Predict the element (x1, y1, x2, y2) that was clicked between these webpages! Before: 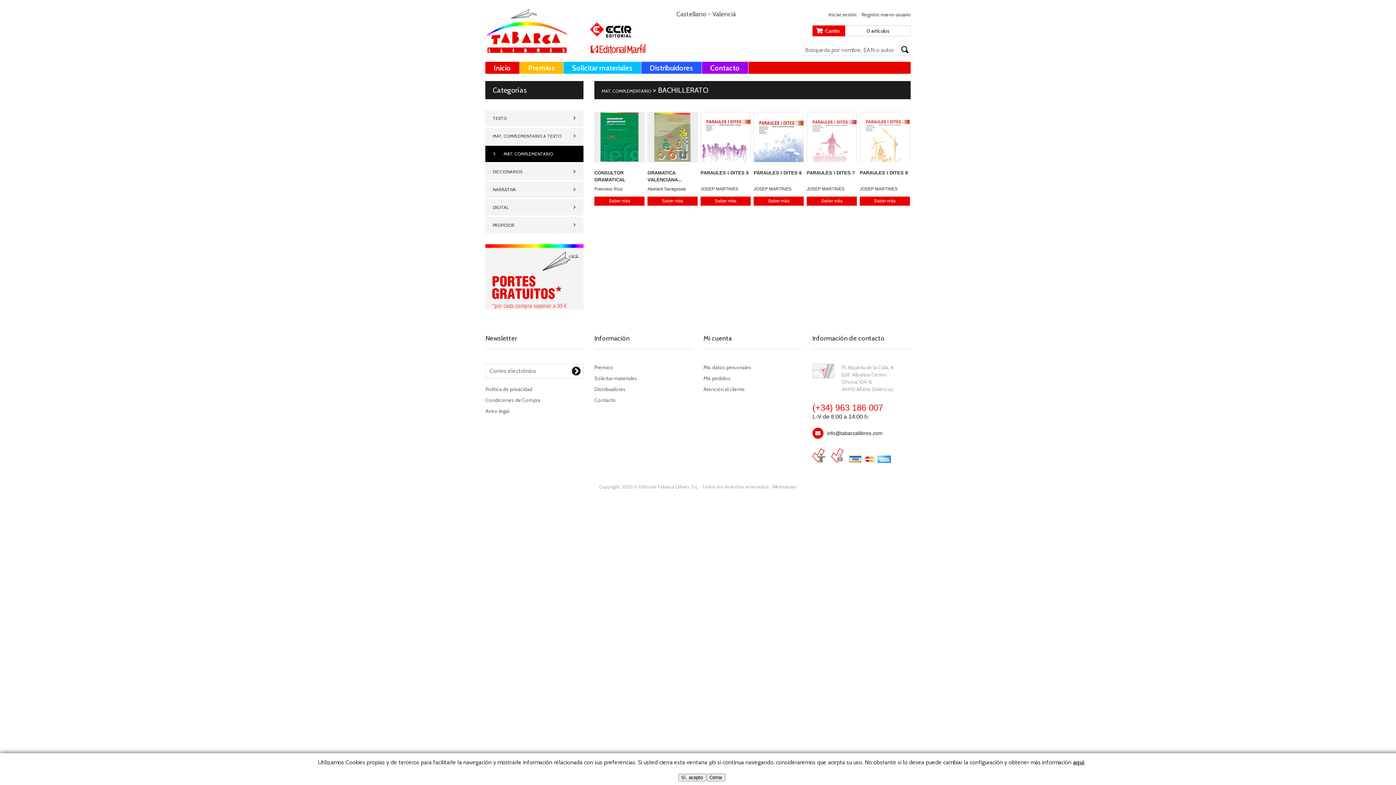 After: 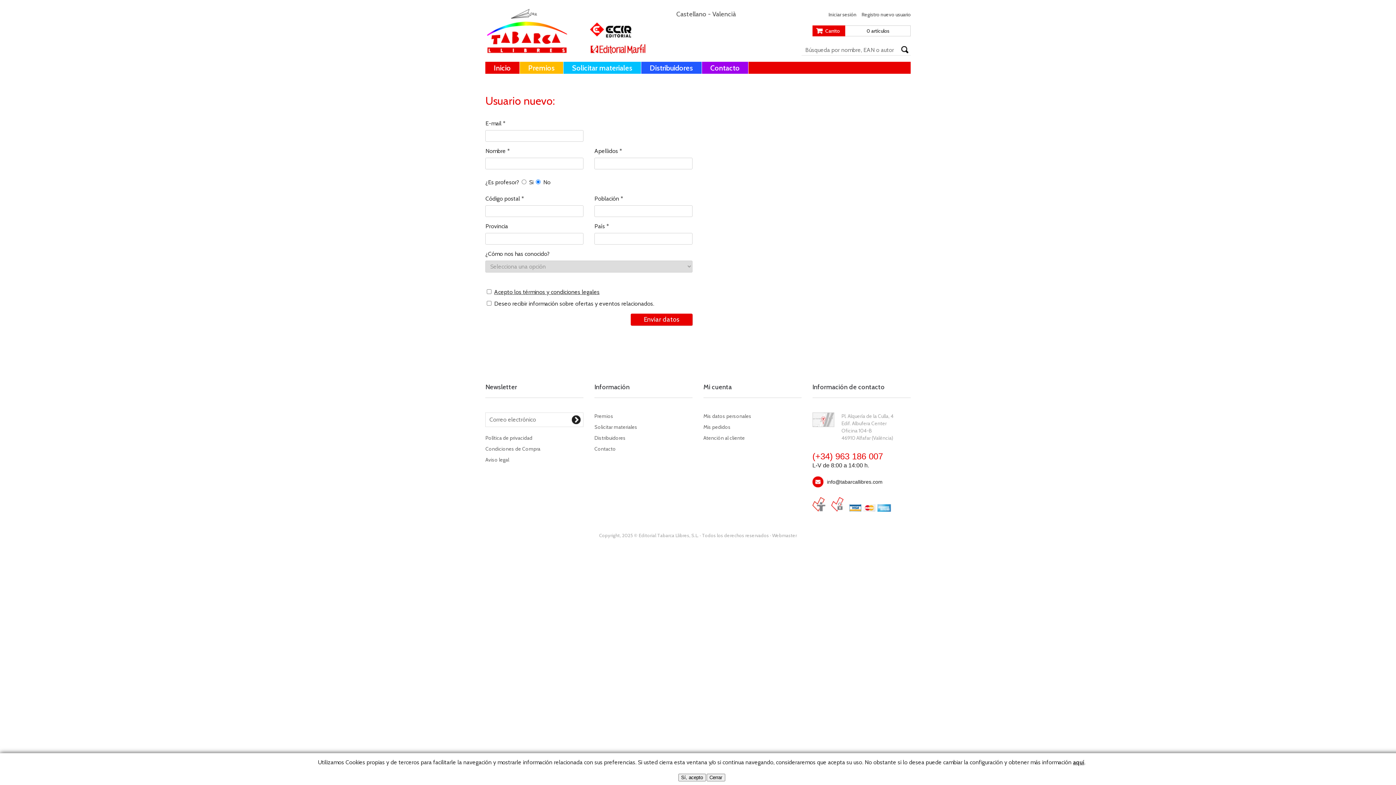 Action: bbox: (703, 375, 730, 381) label: Mis pedidos